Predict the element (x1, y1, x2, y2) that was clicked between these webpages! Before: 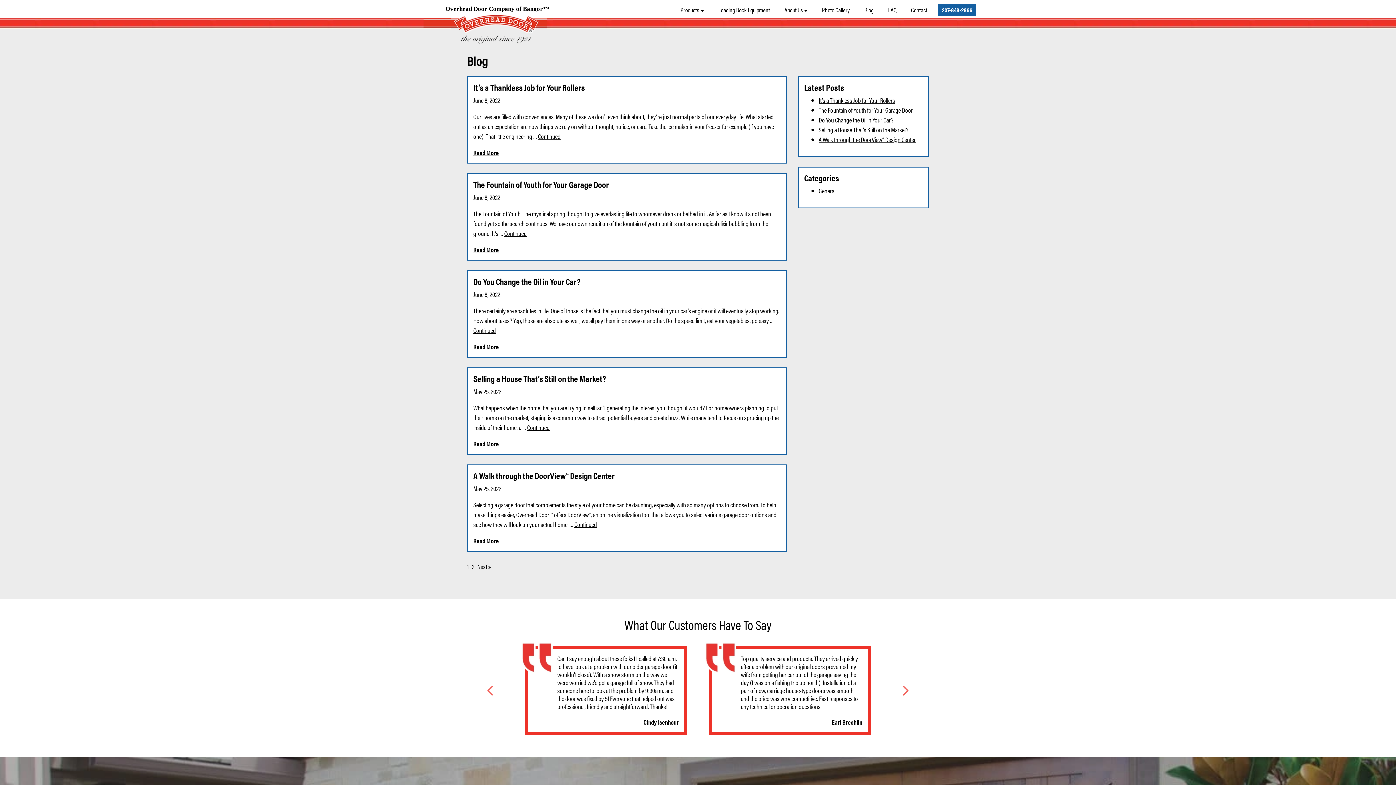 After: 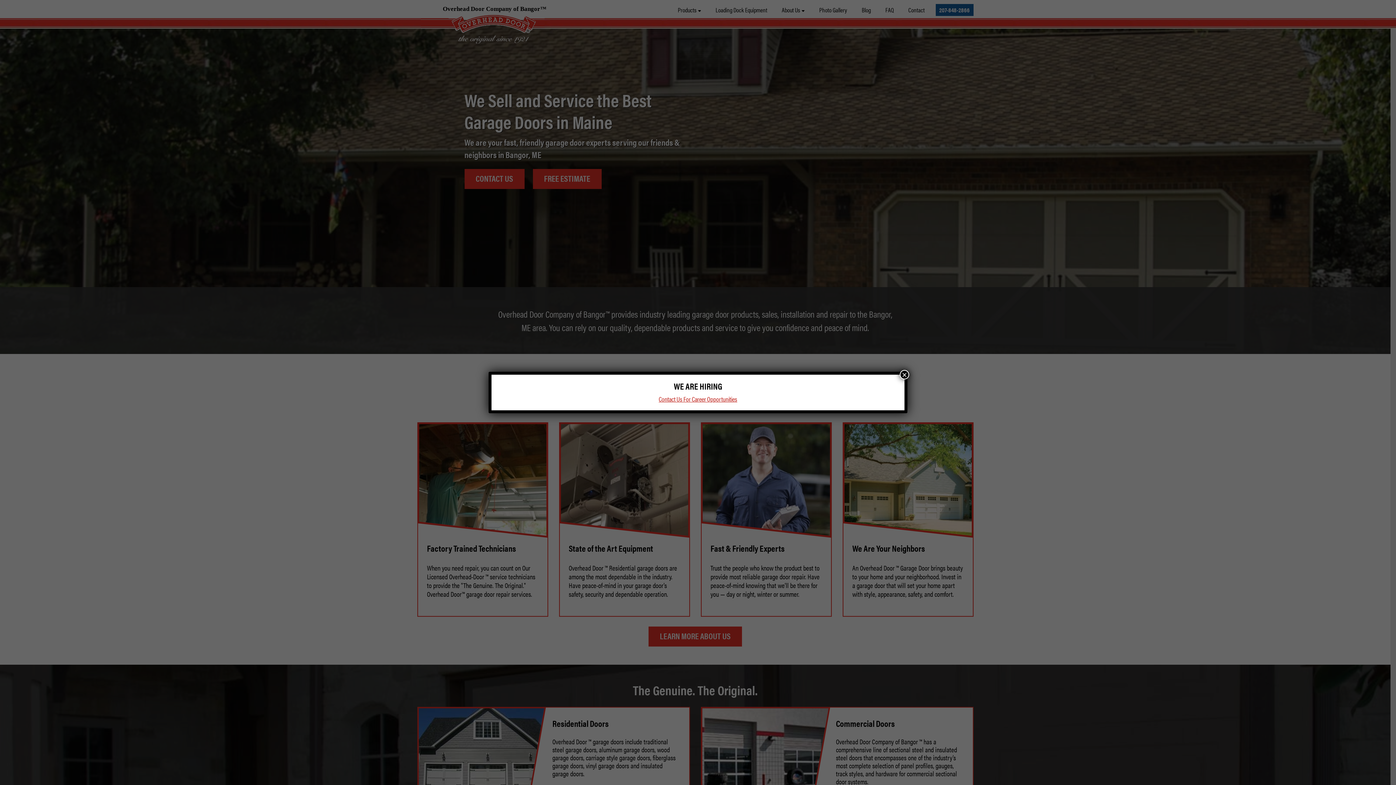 Action: label: Header logo bbox: (420, 1, 574, 45)